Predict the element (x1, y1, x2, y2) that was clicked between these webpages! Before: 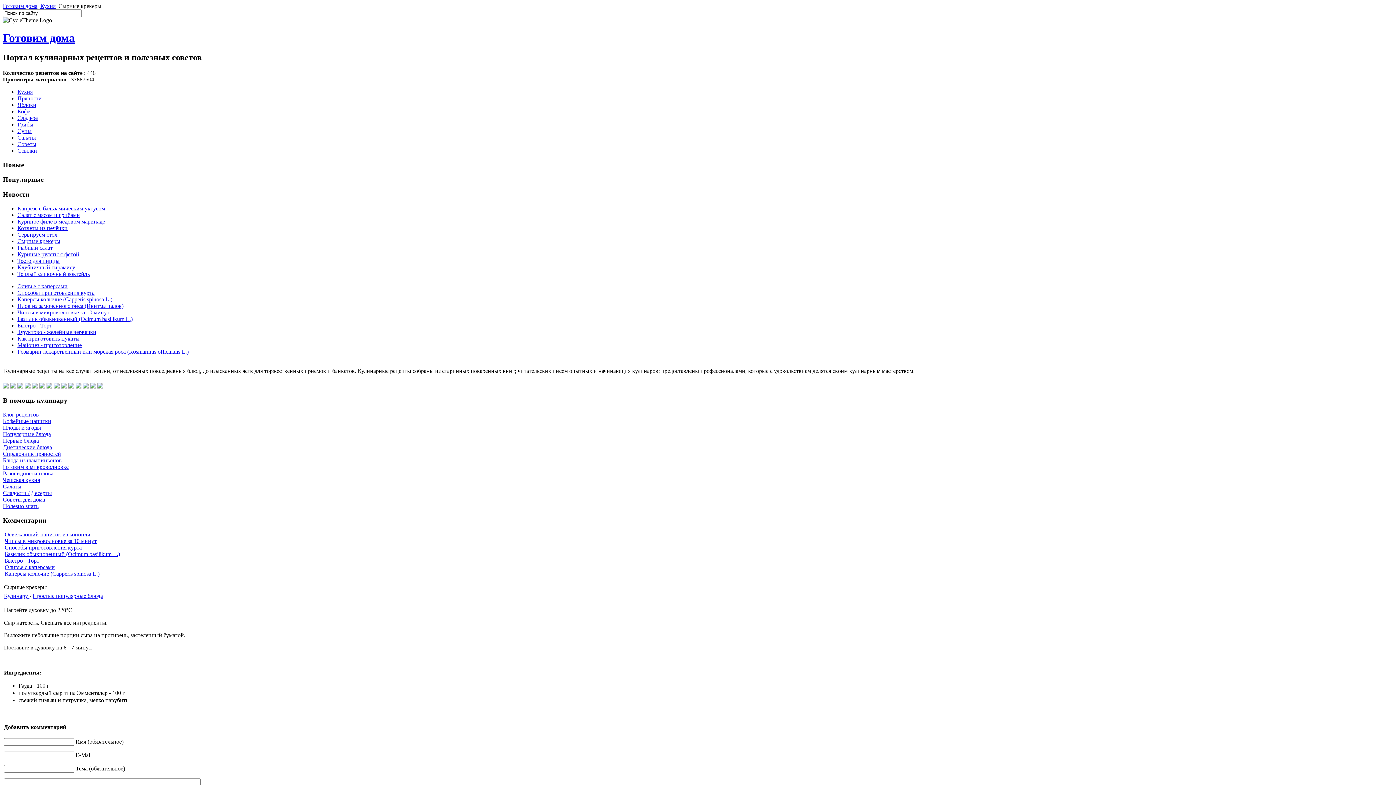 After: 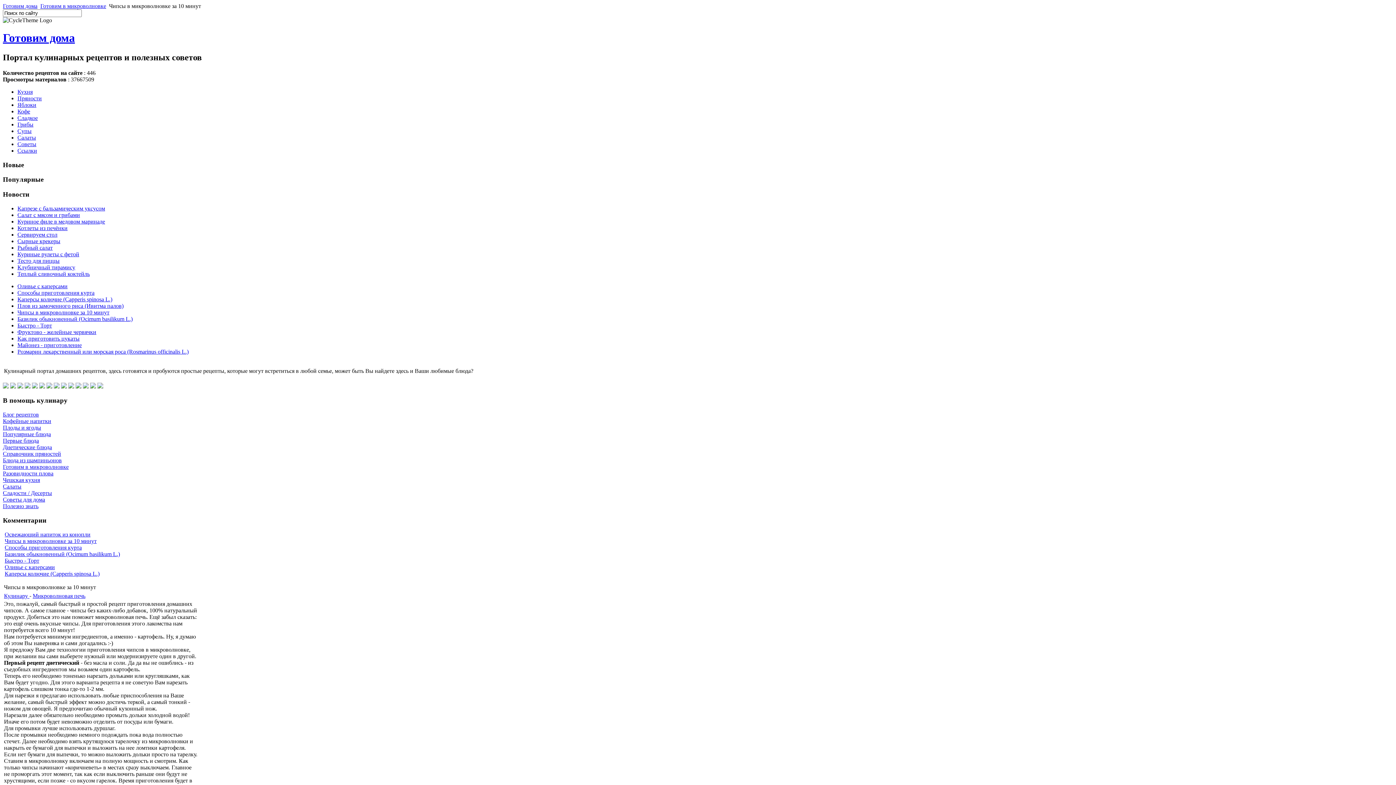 Action: bbox: (17, 309, 109, 315) label: Чипсы в микроволновке за 10 минут